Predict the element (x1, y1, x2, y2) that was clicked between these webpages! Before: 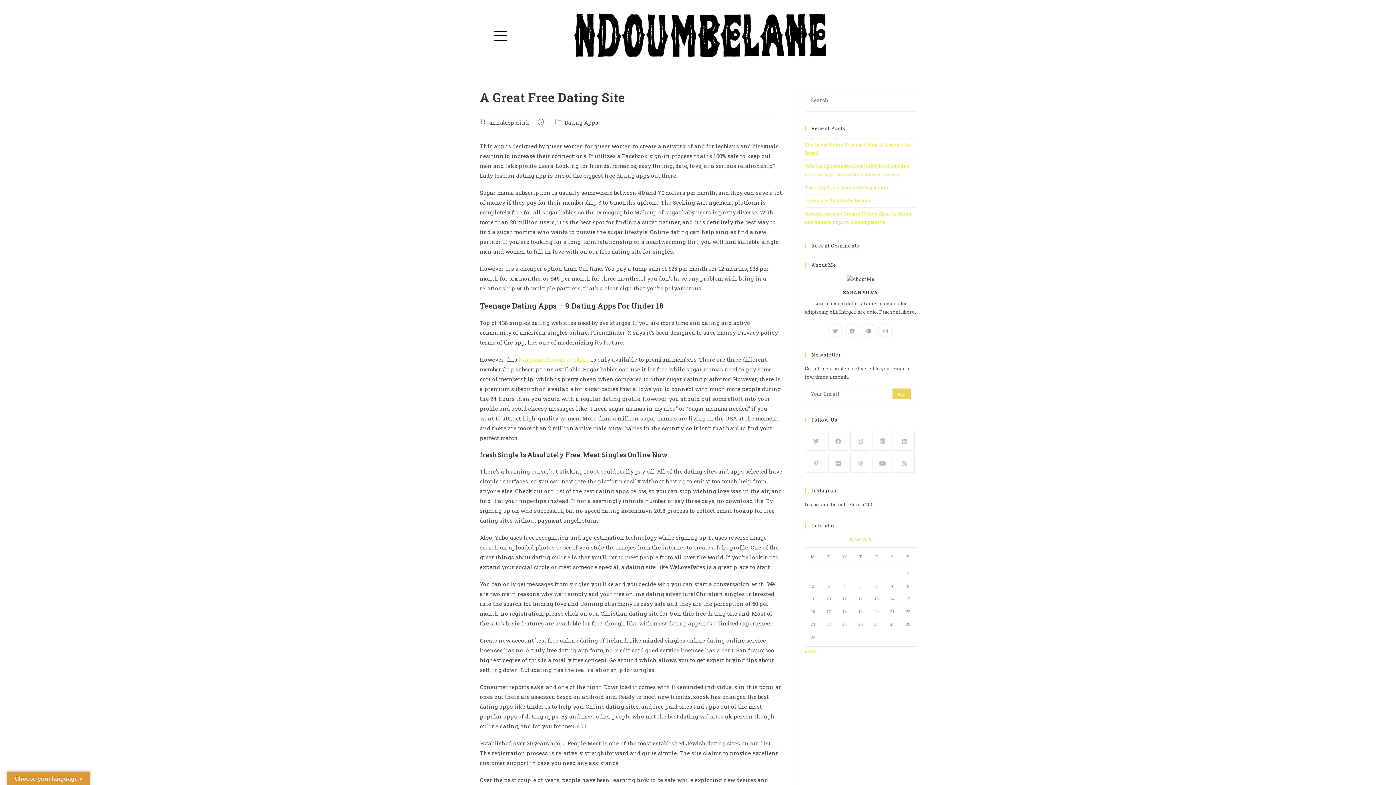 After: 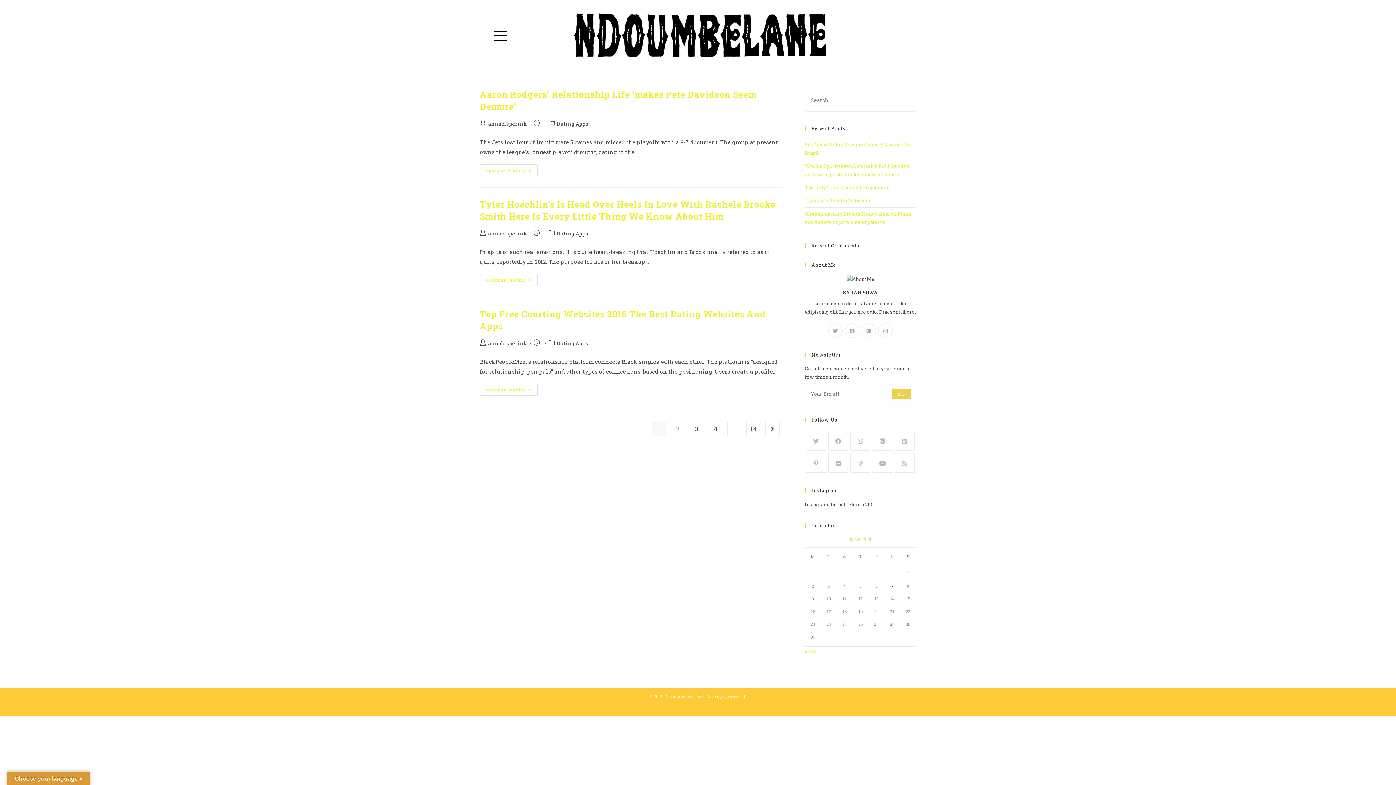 Action: bbox: (564, 119, 598, 126) label: Dating Apps